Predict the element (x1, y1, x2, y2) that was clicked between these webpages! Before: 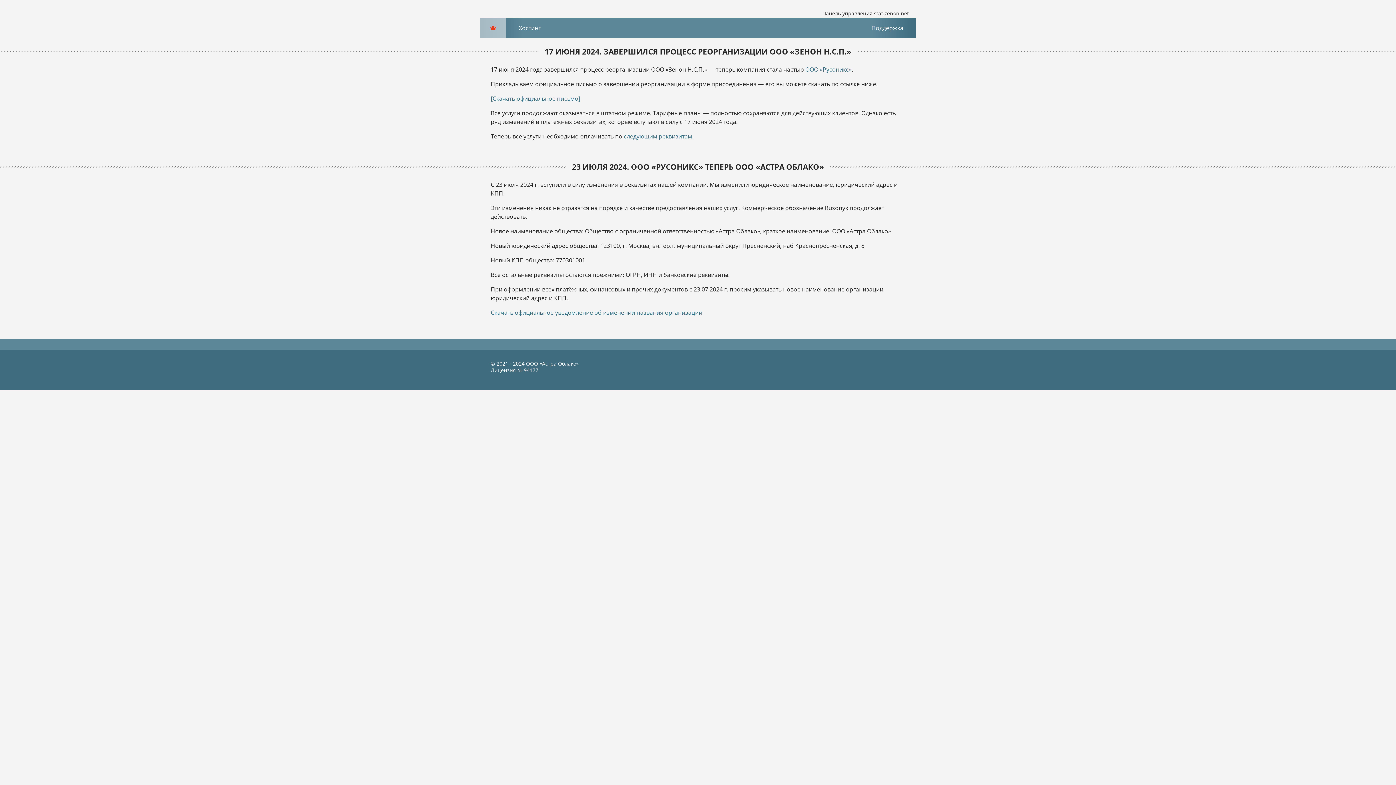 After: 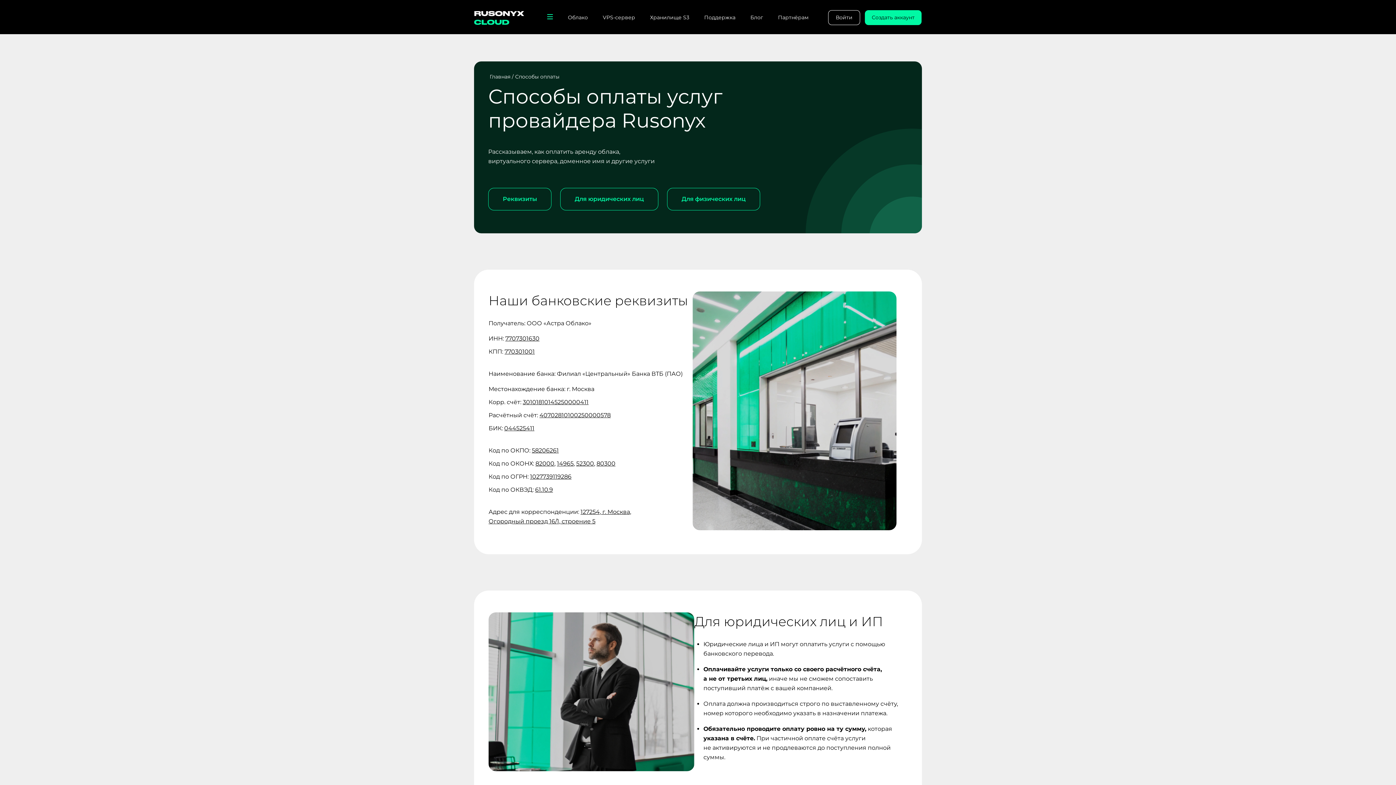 Action: bbox: (624, 132, 692, 140) label: следующим реквизитам